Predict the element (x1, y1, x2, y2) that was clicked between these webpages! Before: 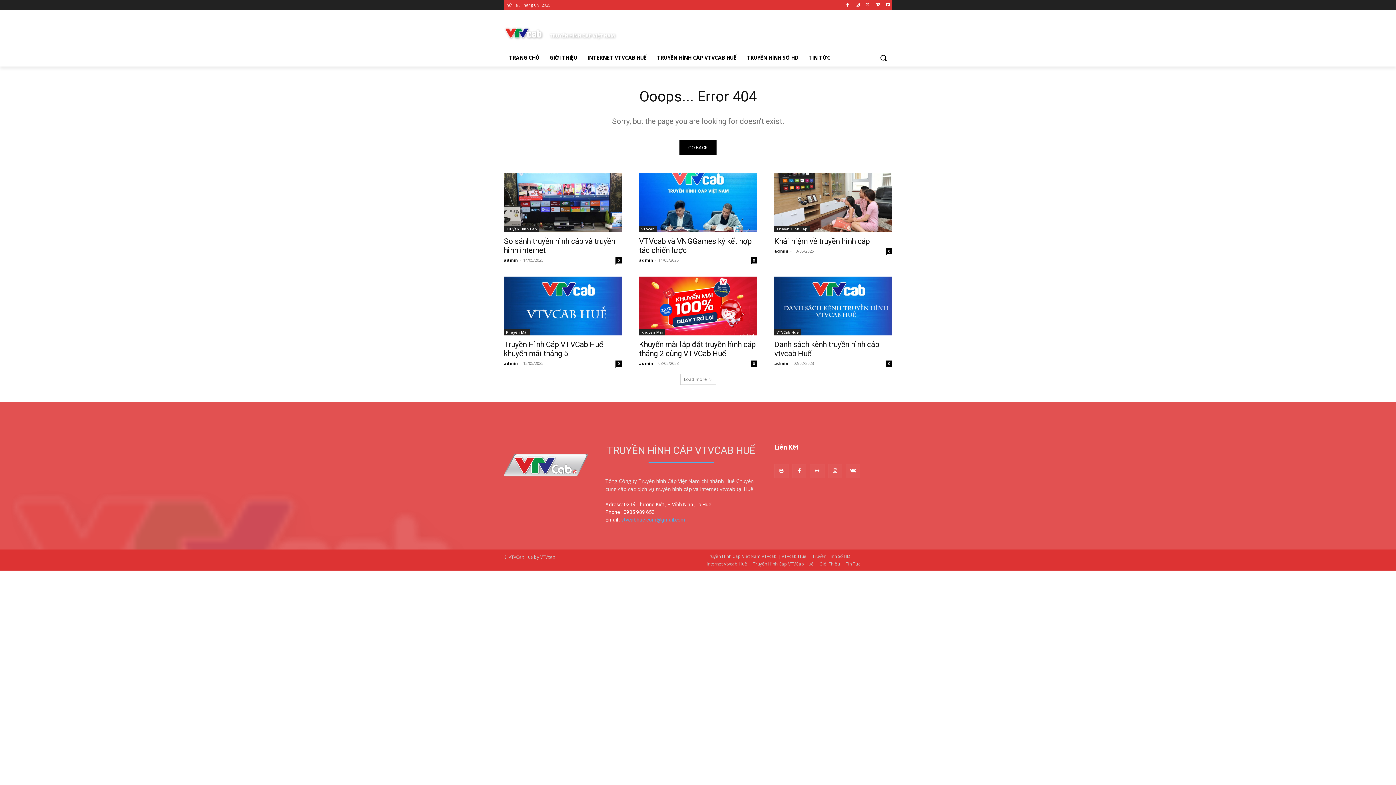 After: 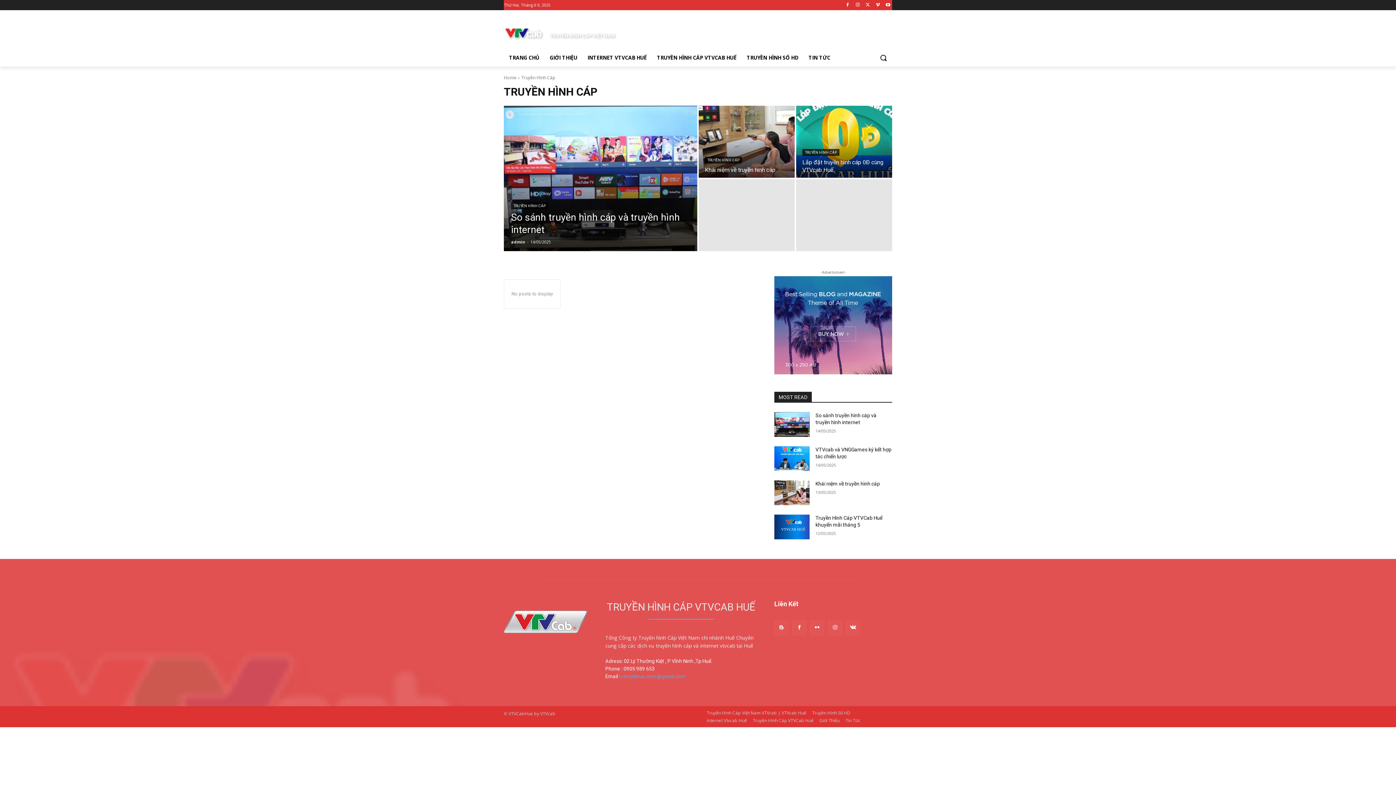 Action: bbox: (504, 226, 539, 232) label: Truyền Hình Cáp